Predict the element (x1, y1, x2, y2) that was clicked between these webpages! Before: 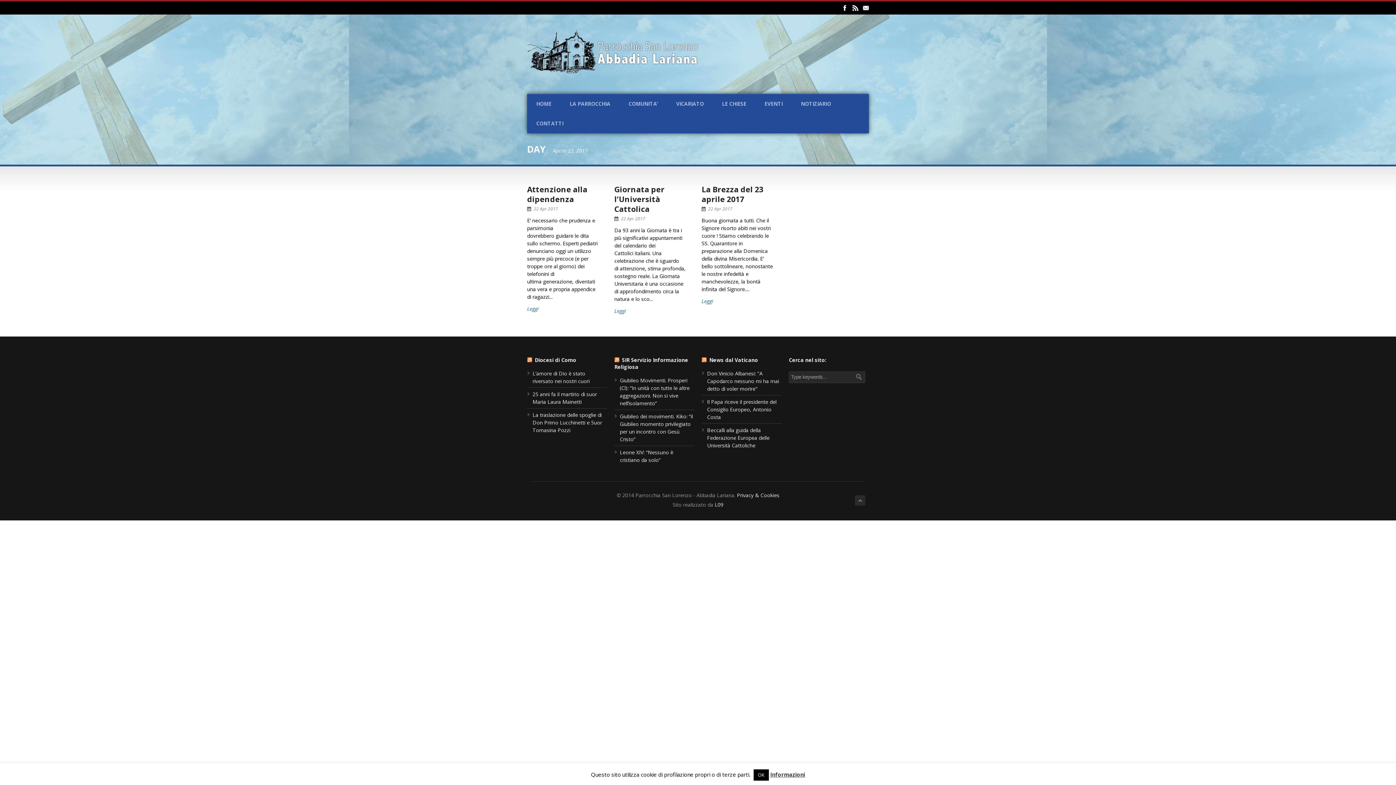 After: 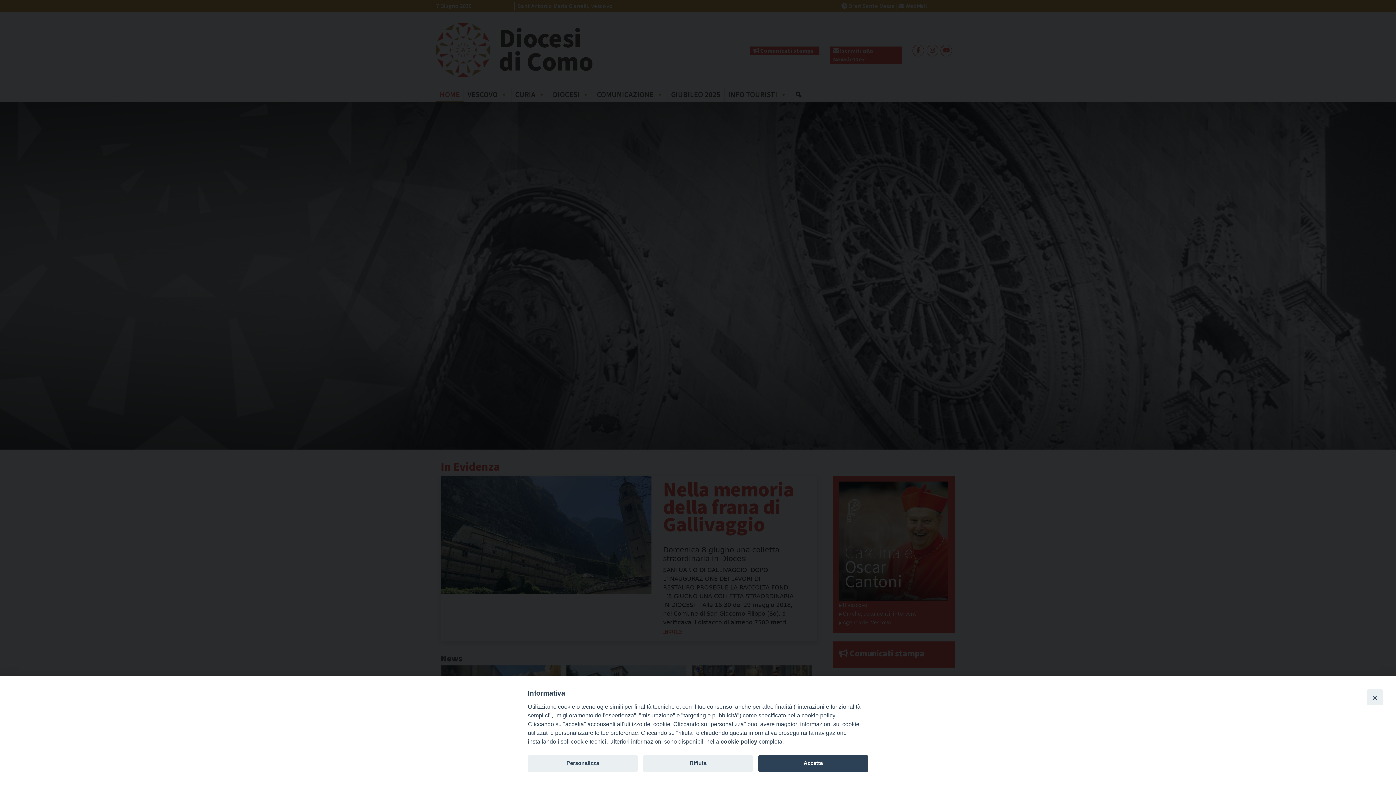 Action: label: Diocesi di Como bbox: (534, 356, 576, 363)